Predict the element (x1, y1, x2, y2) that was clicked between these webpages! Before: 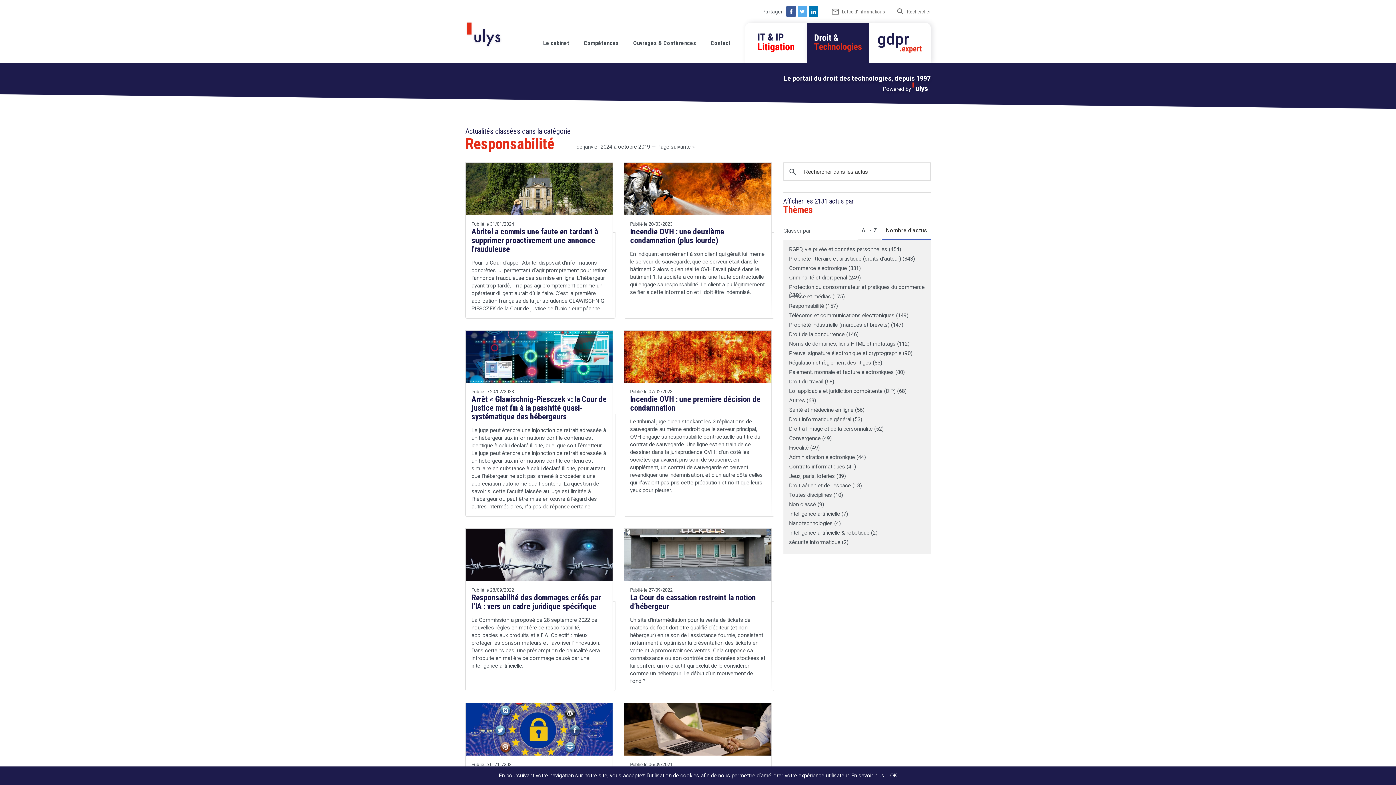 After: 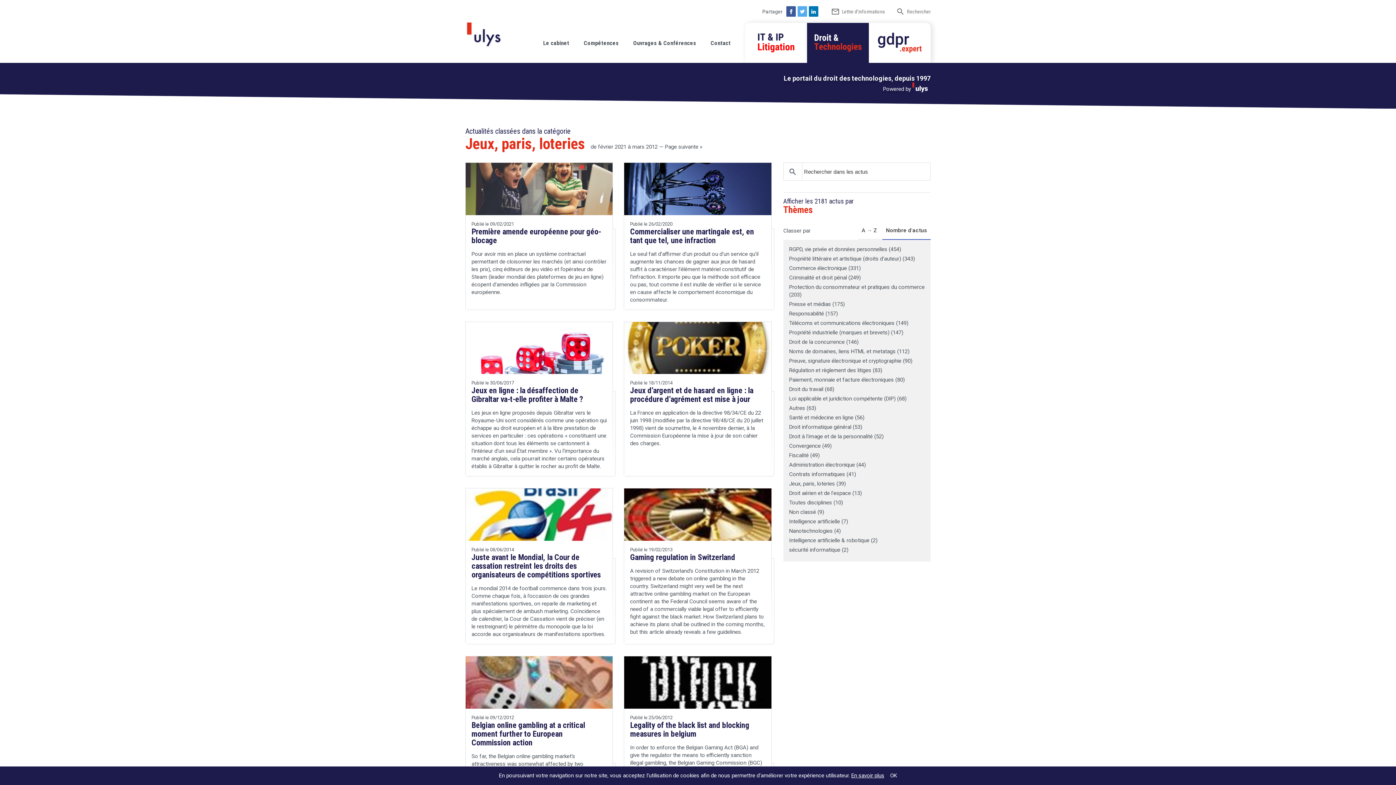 Action: bbox: (789, 473, 846, 479) label: Jeux, paris, loteries (39)